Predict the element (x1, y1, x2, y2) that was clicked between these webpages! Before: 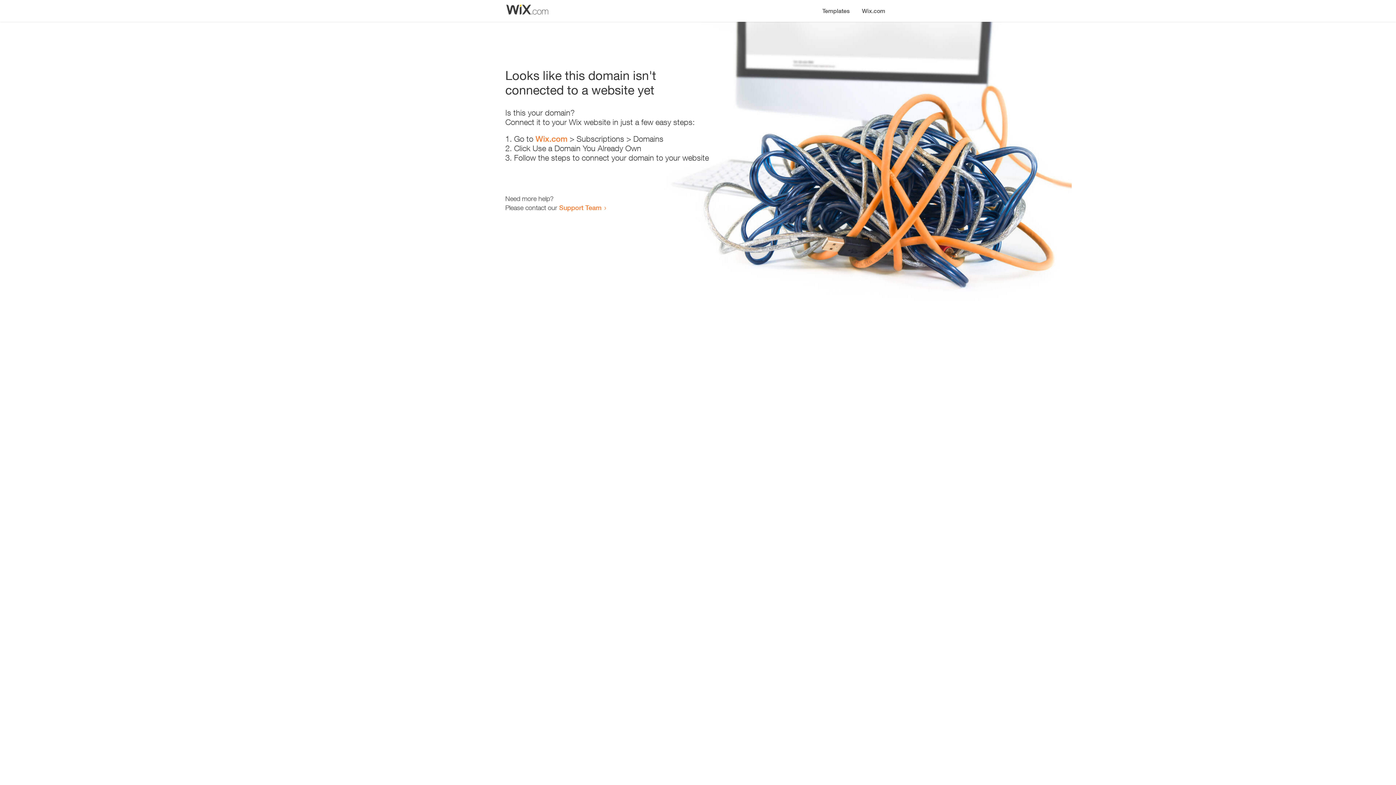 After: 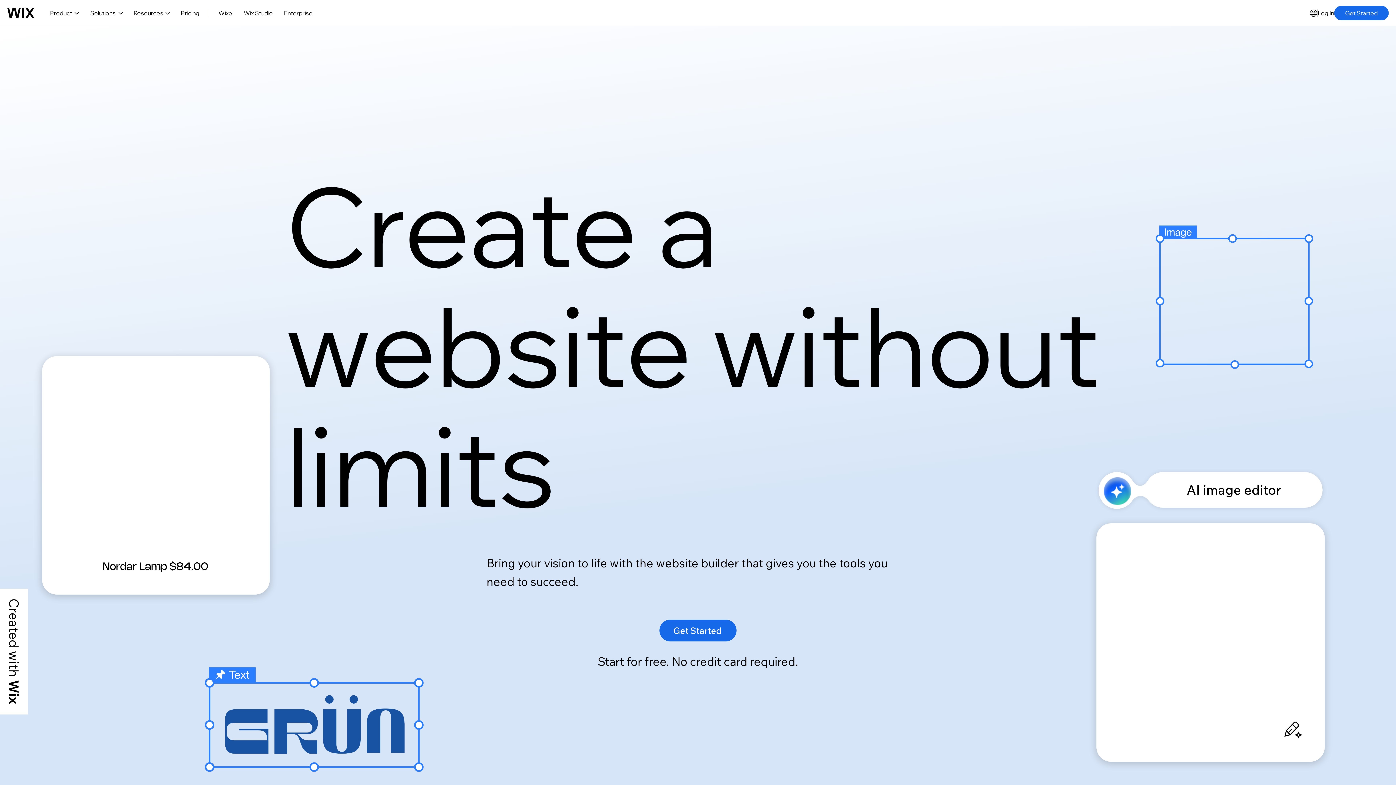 Action: bbox: (535, 134, 567, 143) label: Wix.com